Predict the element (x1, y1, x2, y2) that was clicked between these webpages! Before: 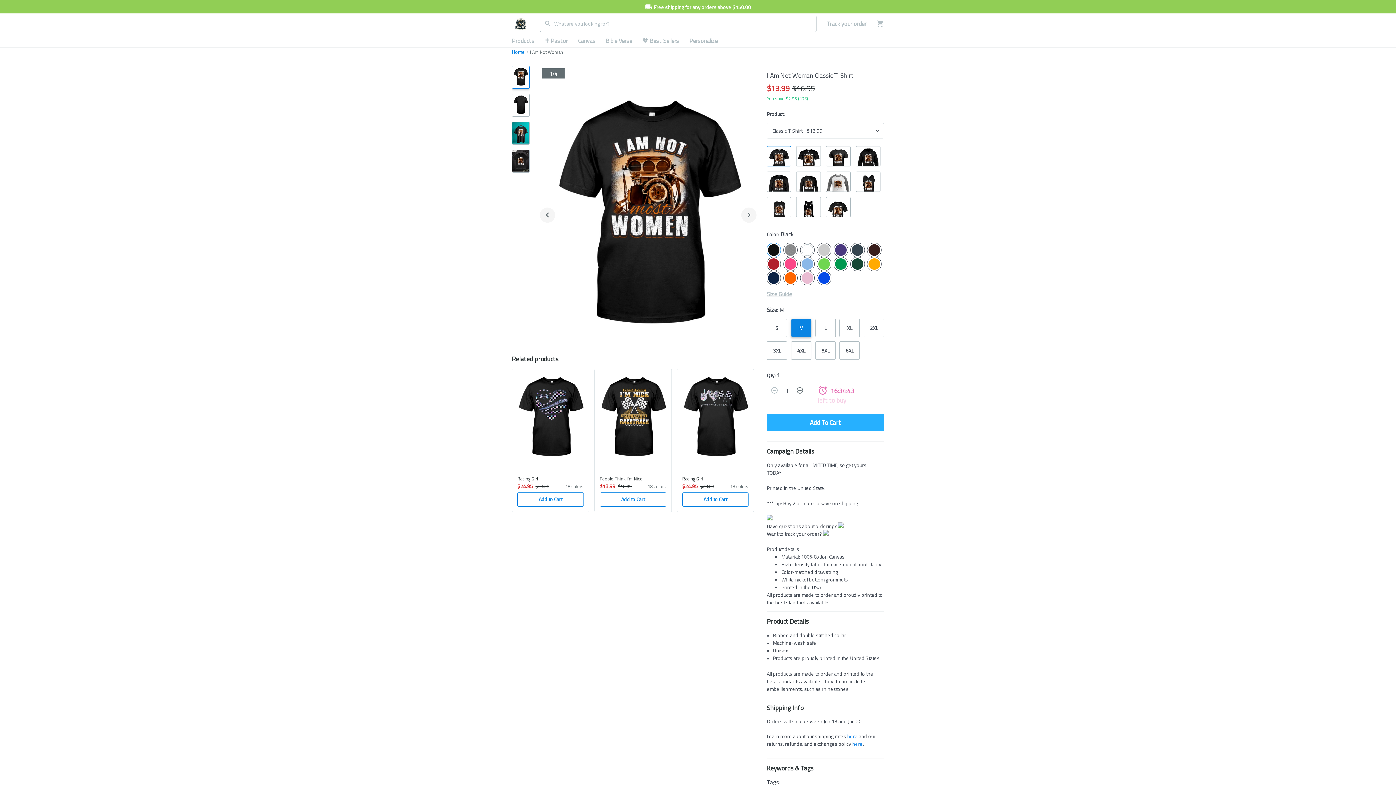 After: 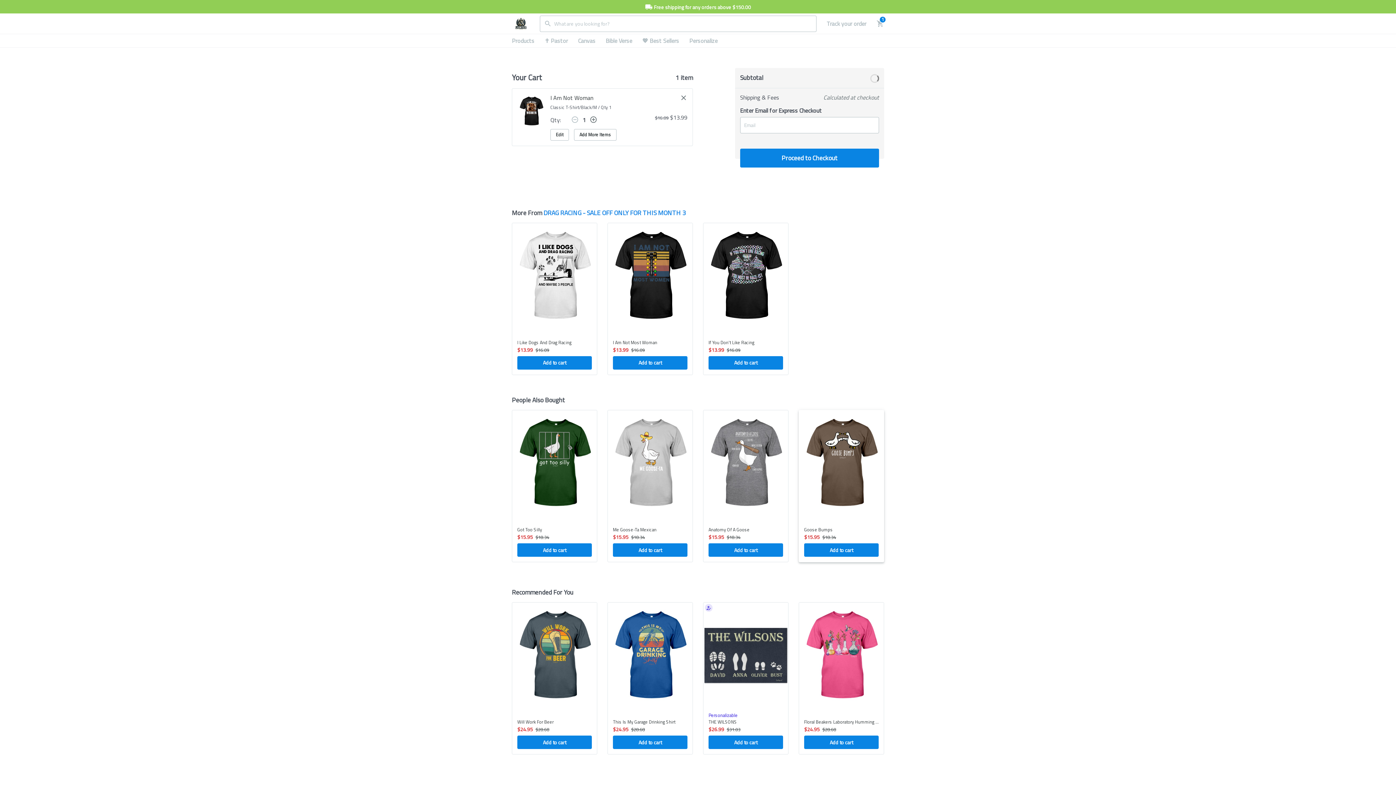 Action: bbox: (767, 414, 884, 431) label: Add To Cart